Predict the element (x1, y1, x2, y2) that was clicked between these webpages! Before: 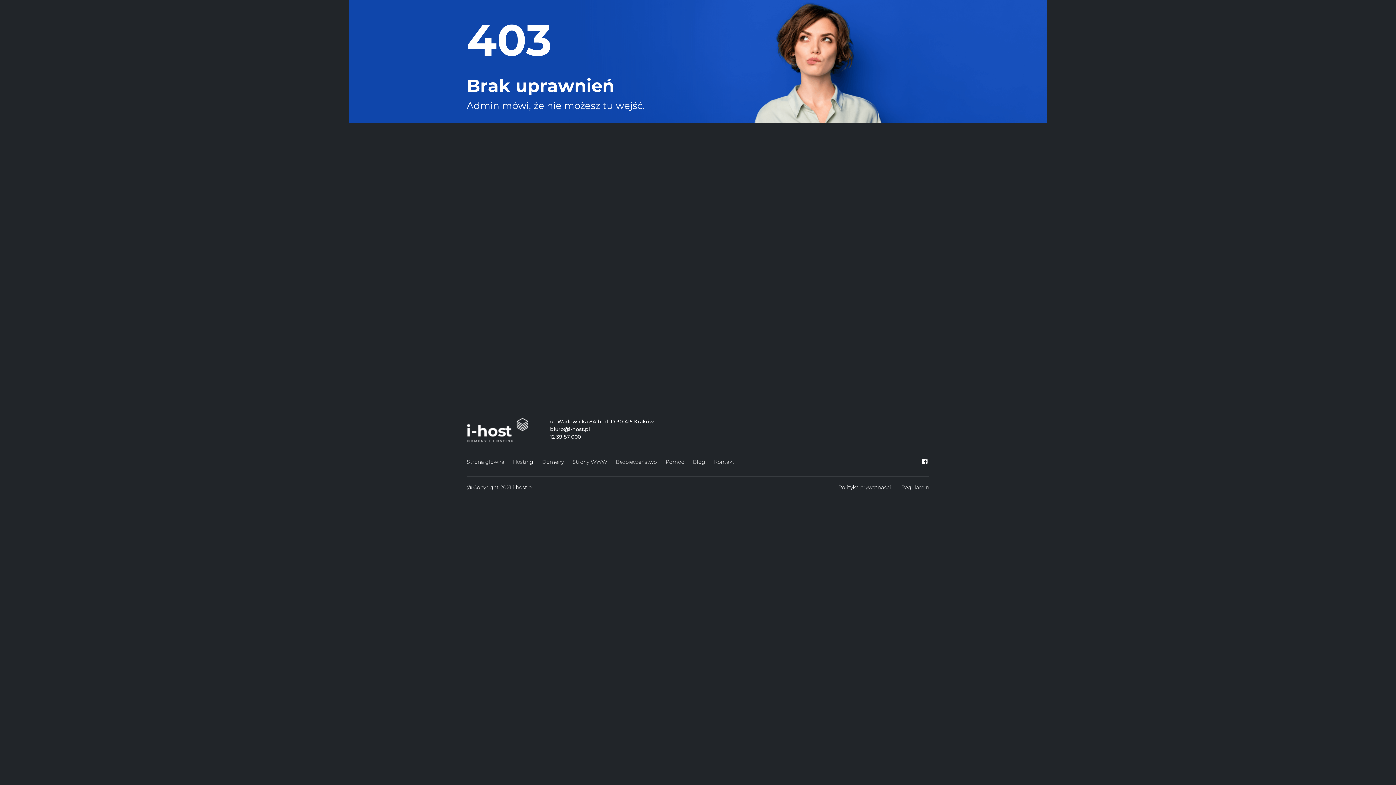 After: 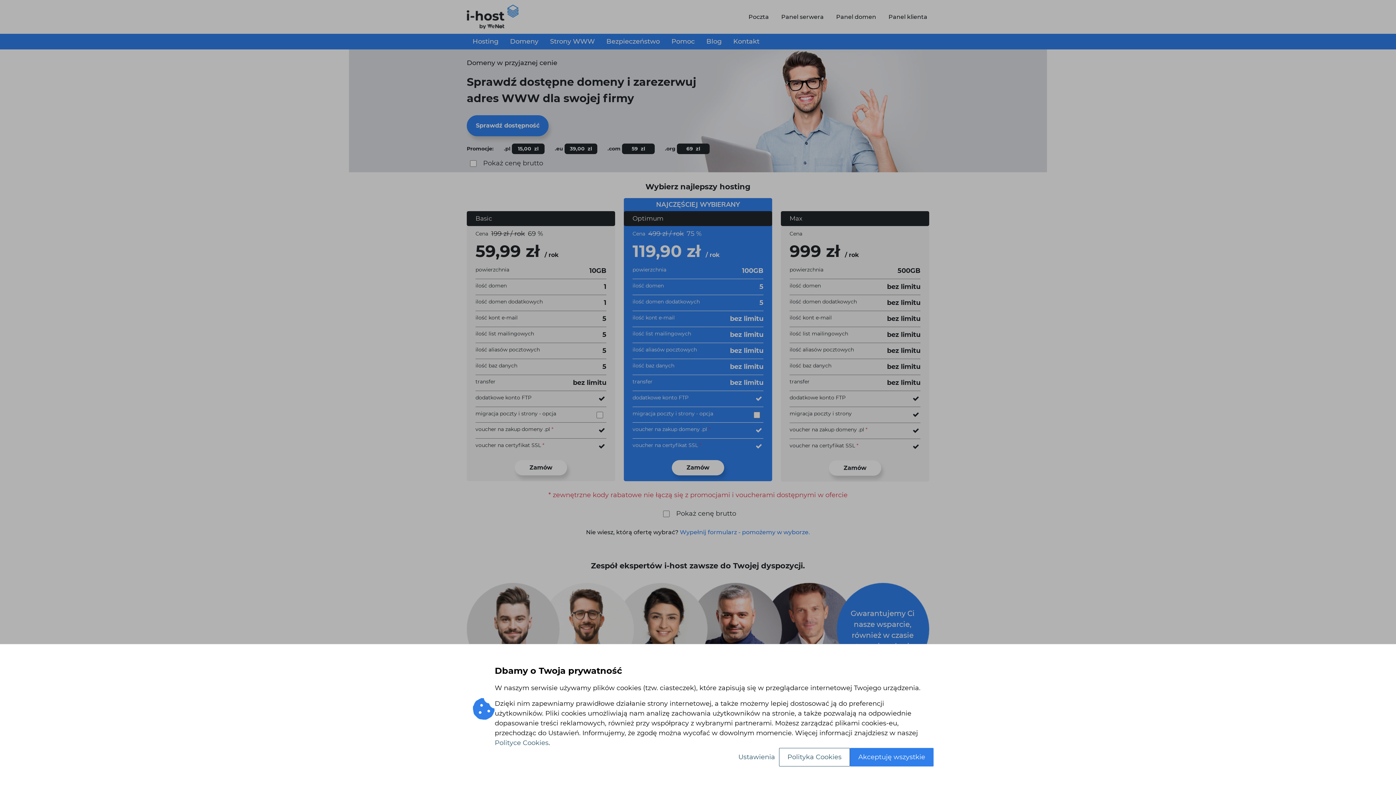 Action: label: Strona główna bbox: (466, 457, 504, 467)